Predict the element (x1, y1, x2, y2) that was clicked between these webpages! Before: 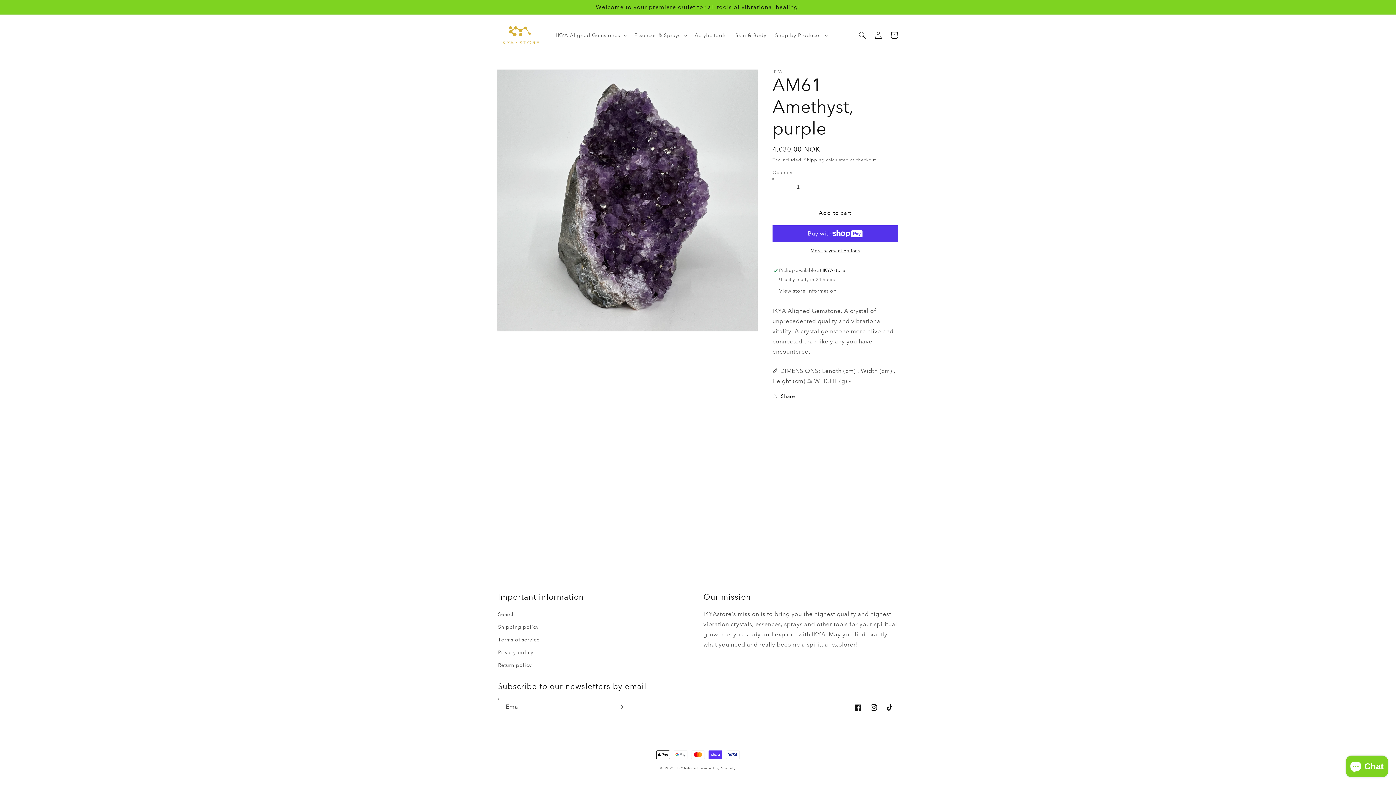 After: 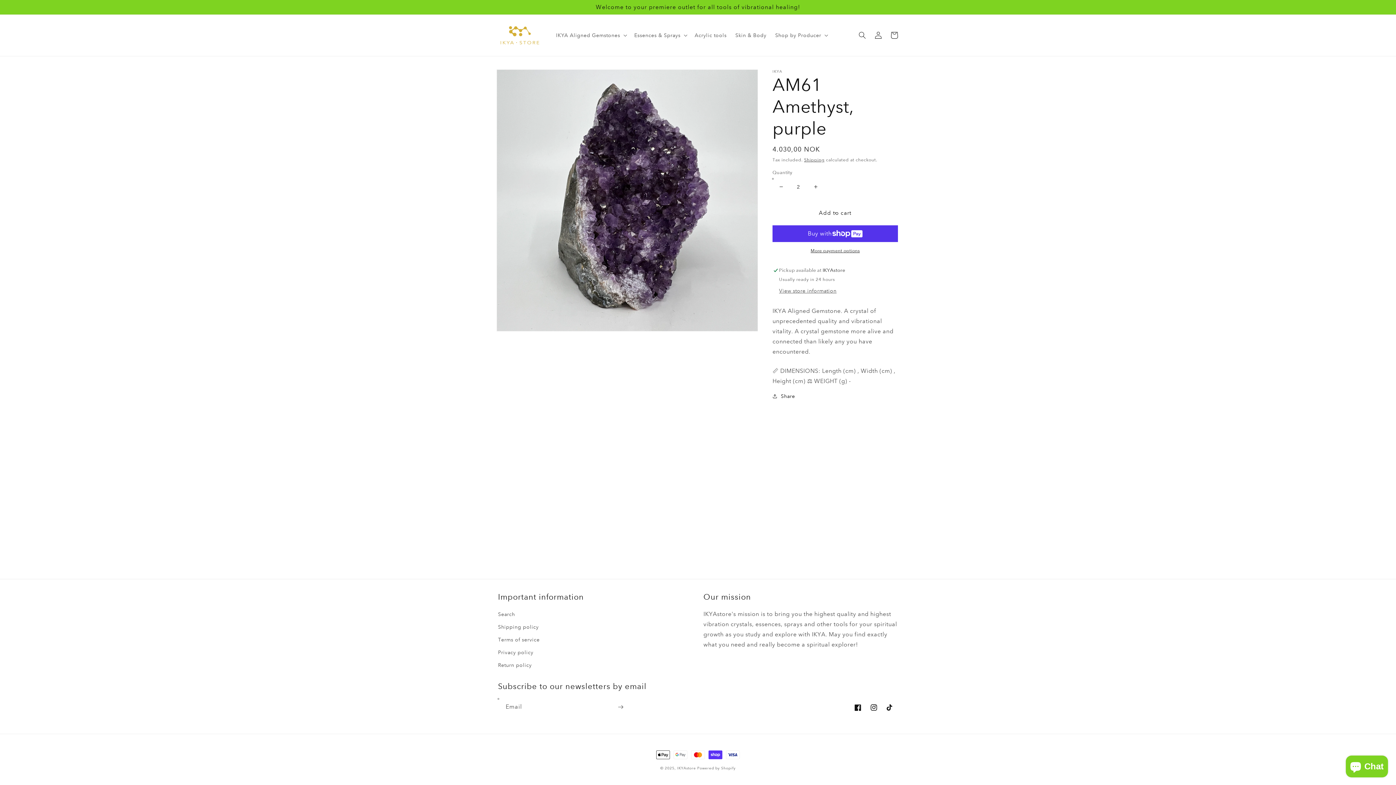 Action: bbox: (807, 178, 824, 195) label: Increase quantity for AM61 Amethyst, purple